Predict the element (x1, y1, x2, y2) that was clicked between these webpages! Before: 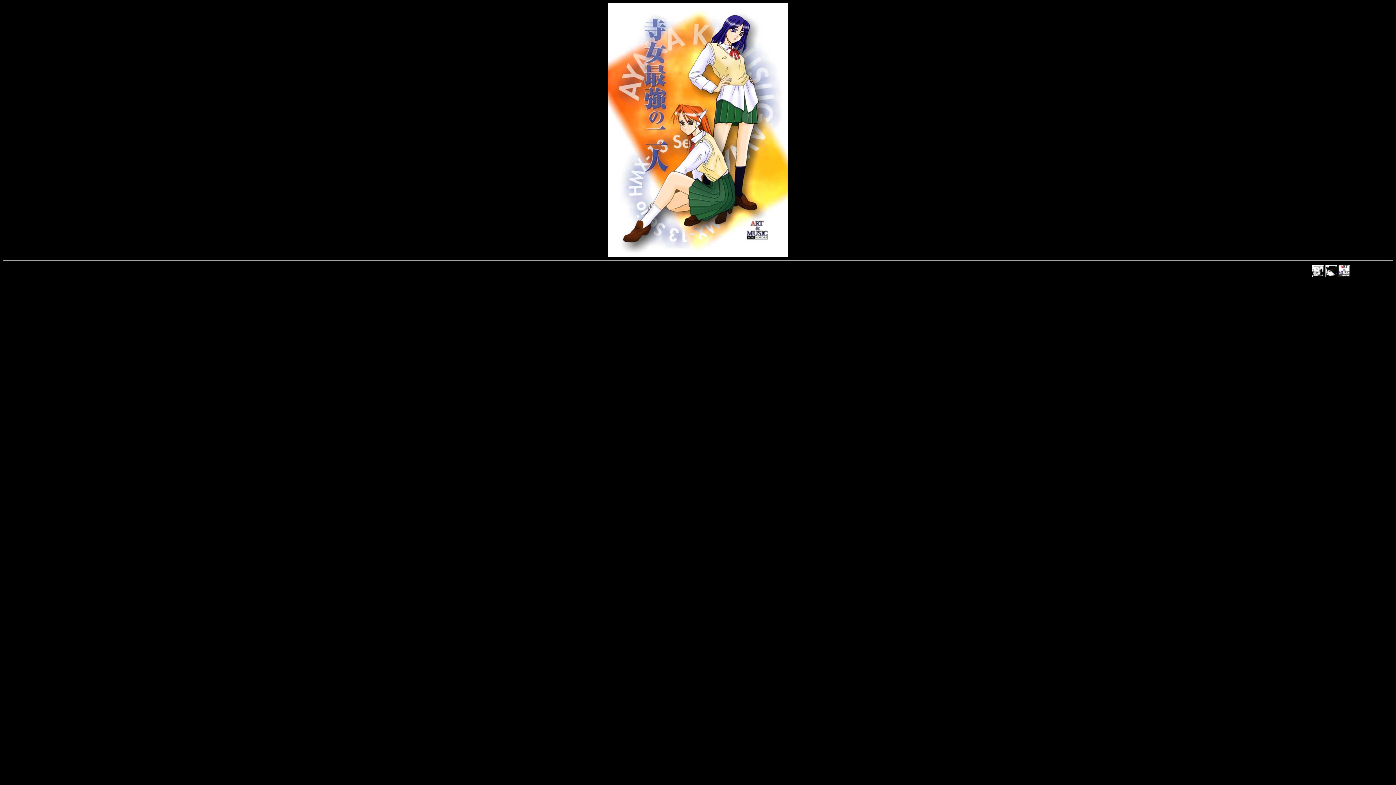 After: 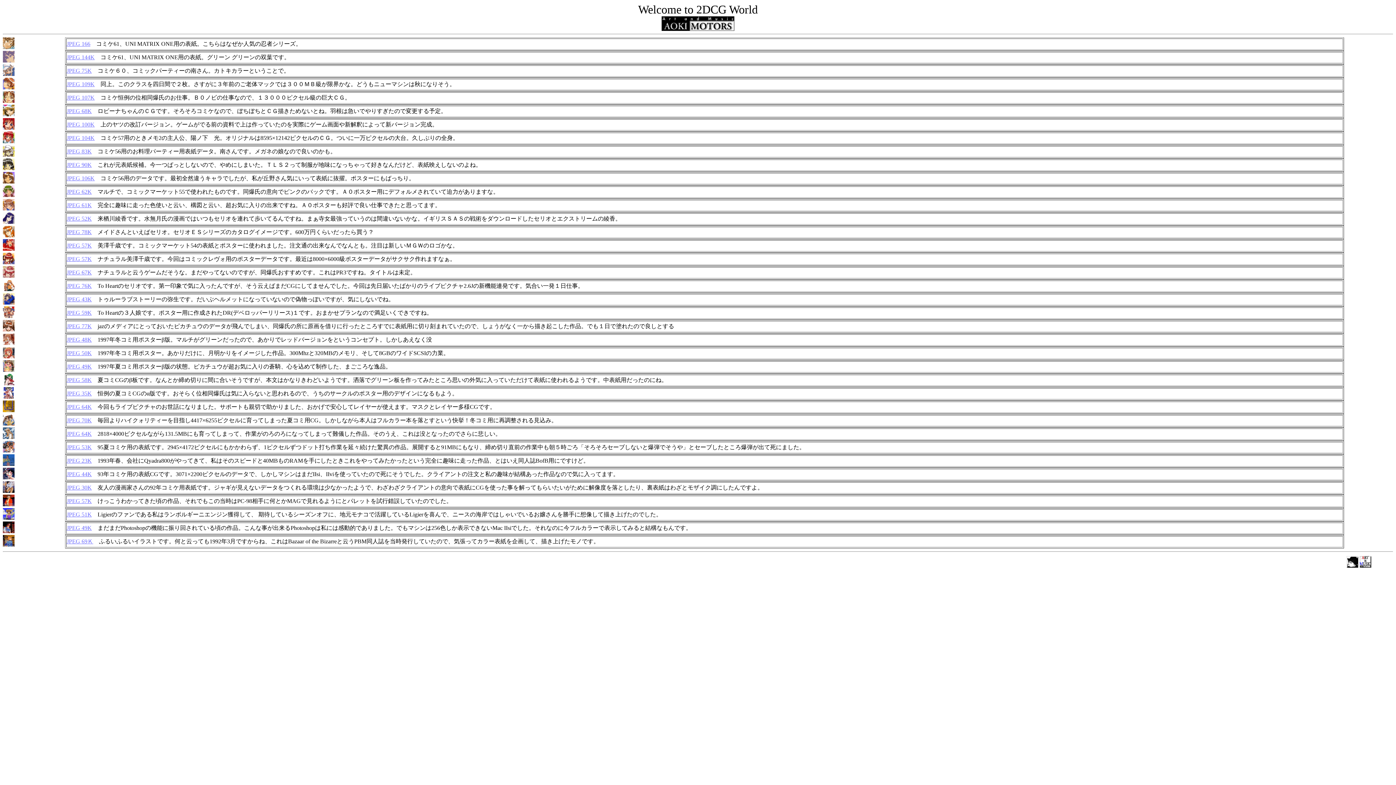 Action: bbox: (1312, 271, 1324, 277)